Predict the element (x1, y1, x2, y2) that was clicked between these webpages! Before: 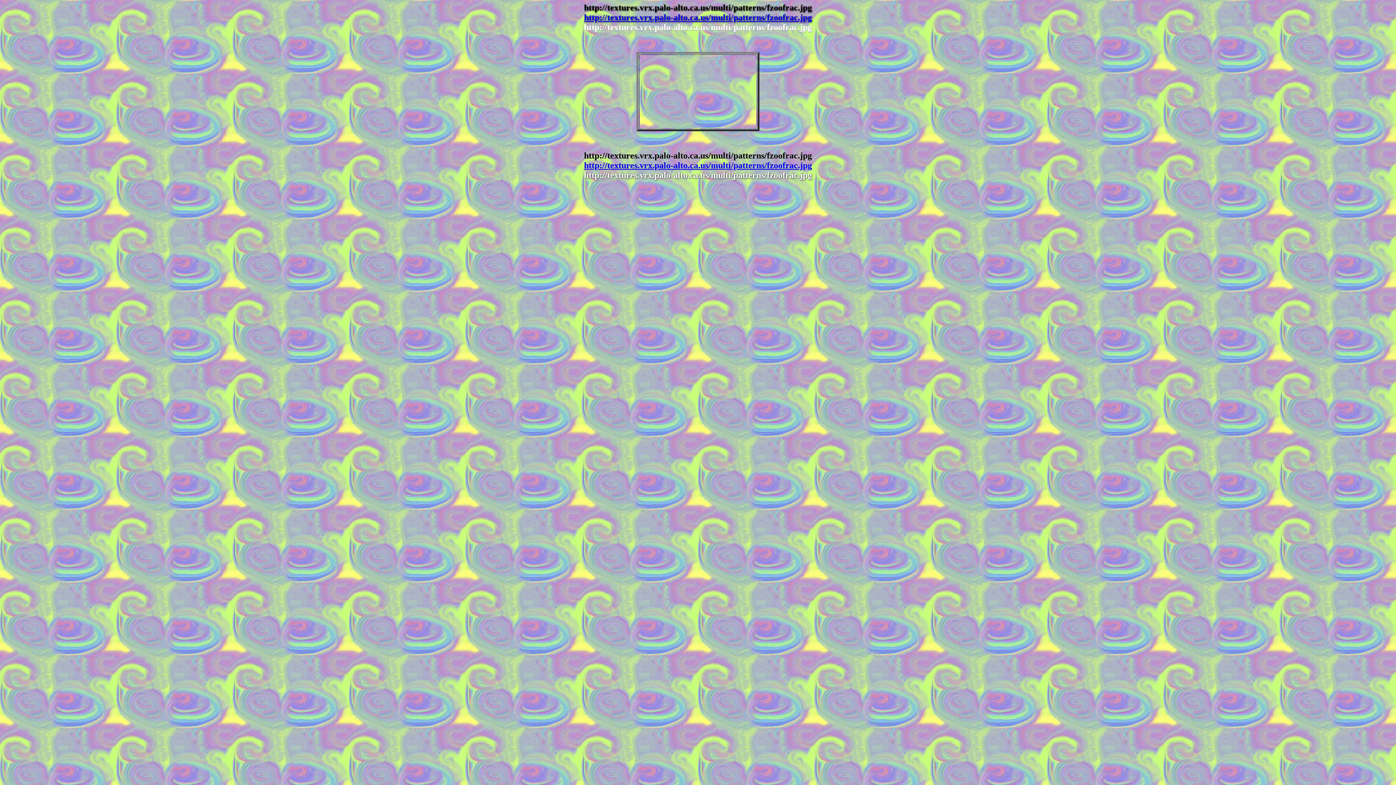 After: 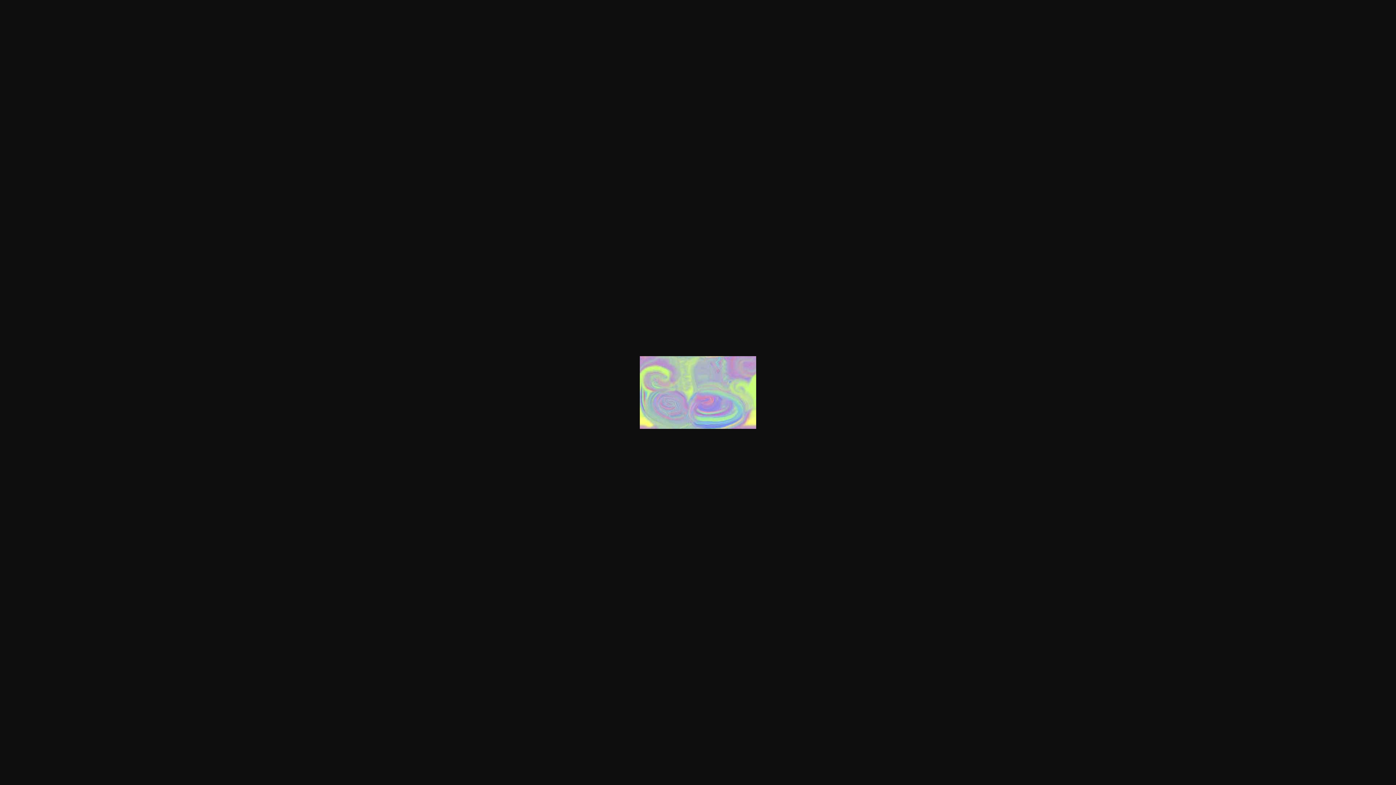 Action: label: http://textures.vrx.palo-alto.ca.us/multi/patterns/fzoofrac.jpg bbox: (584, 160, 812, 170)